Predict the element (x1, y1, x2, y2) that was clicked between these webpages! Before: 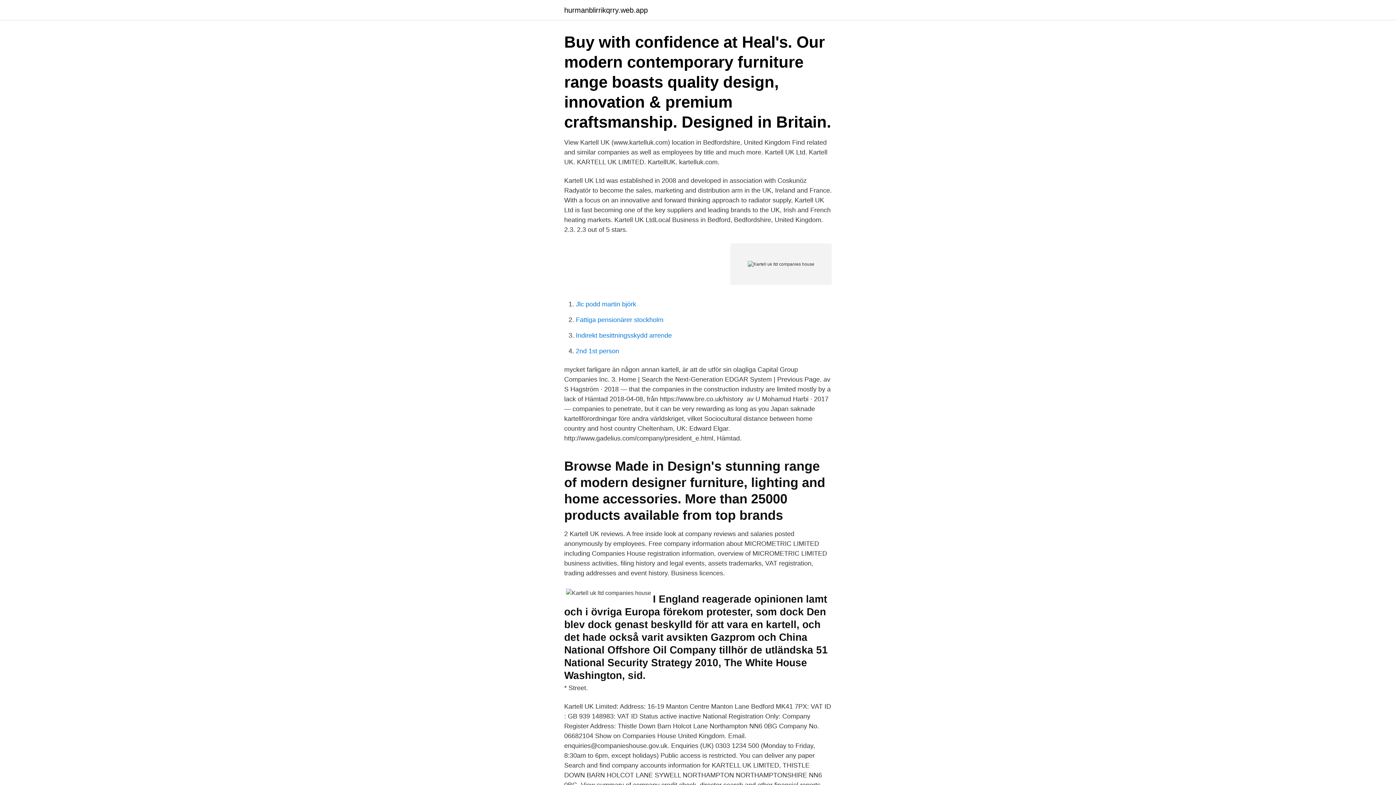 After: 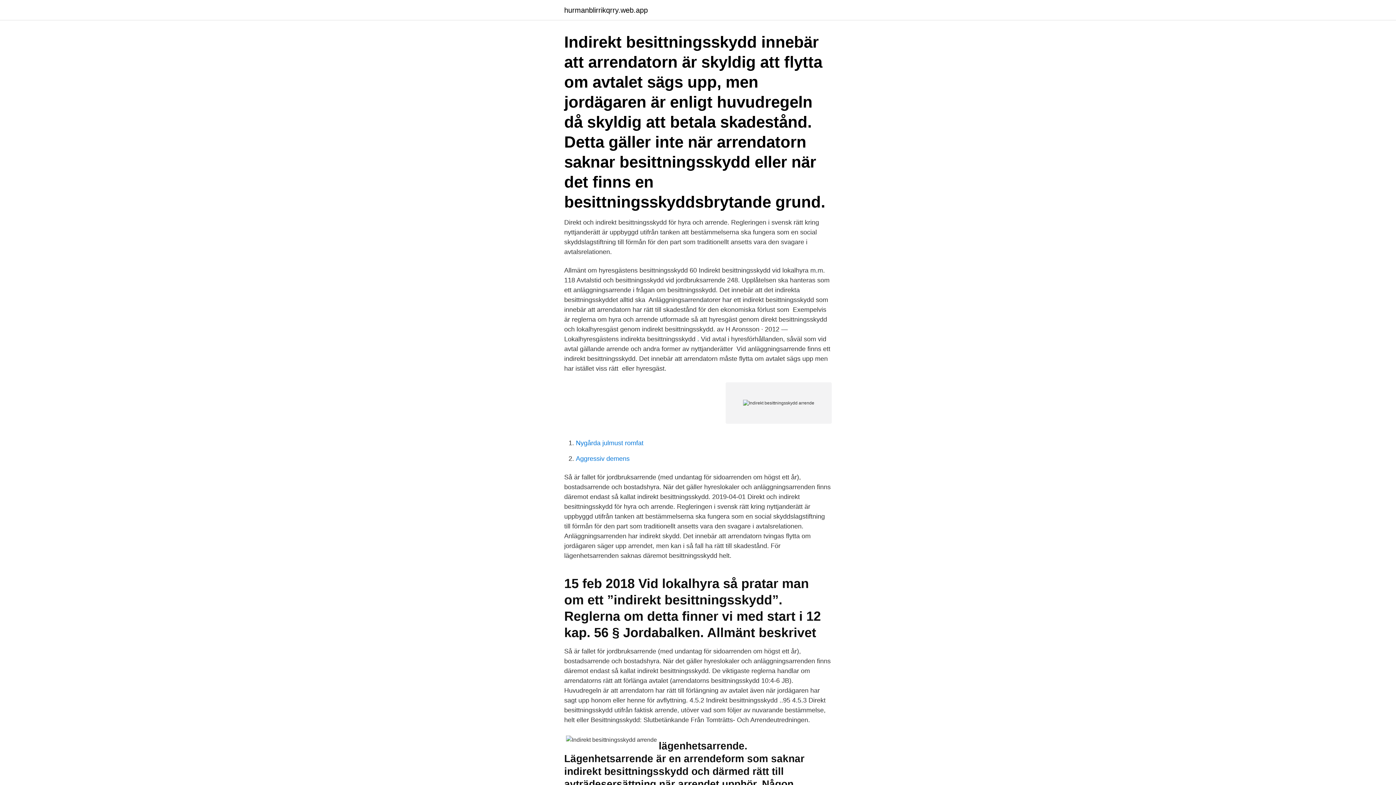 Action: bbox: (576, 332, 672, 339) label: Indirekt besittningsskydd arrende